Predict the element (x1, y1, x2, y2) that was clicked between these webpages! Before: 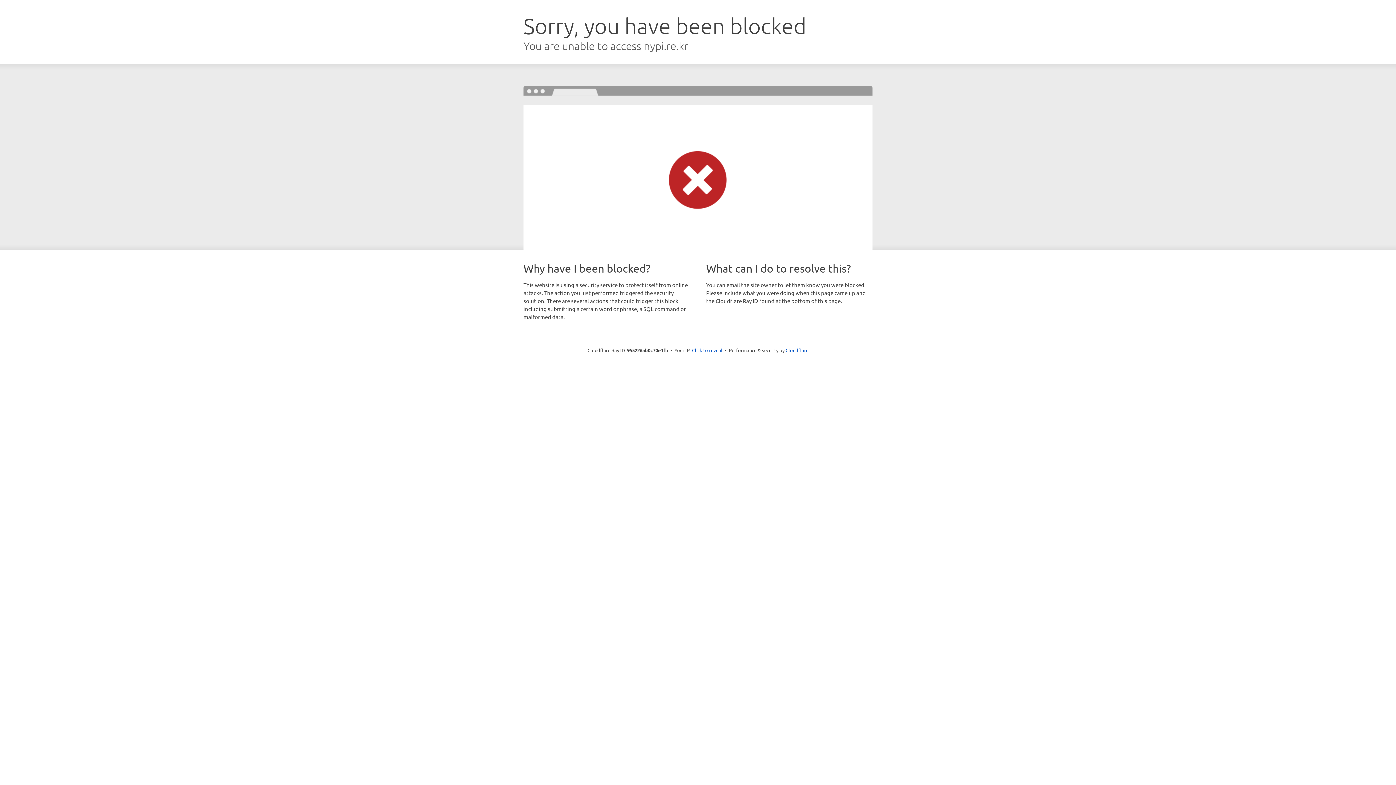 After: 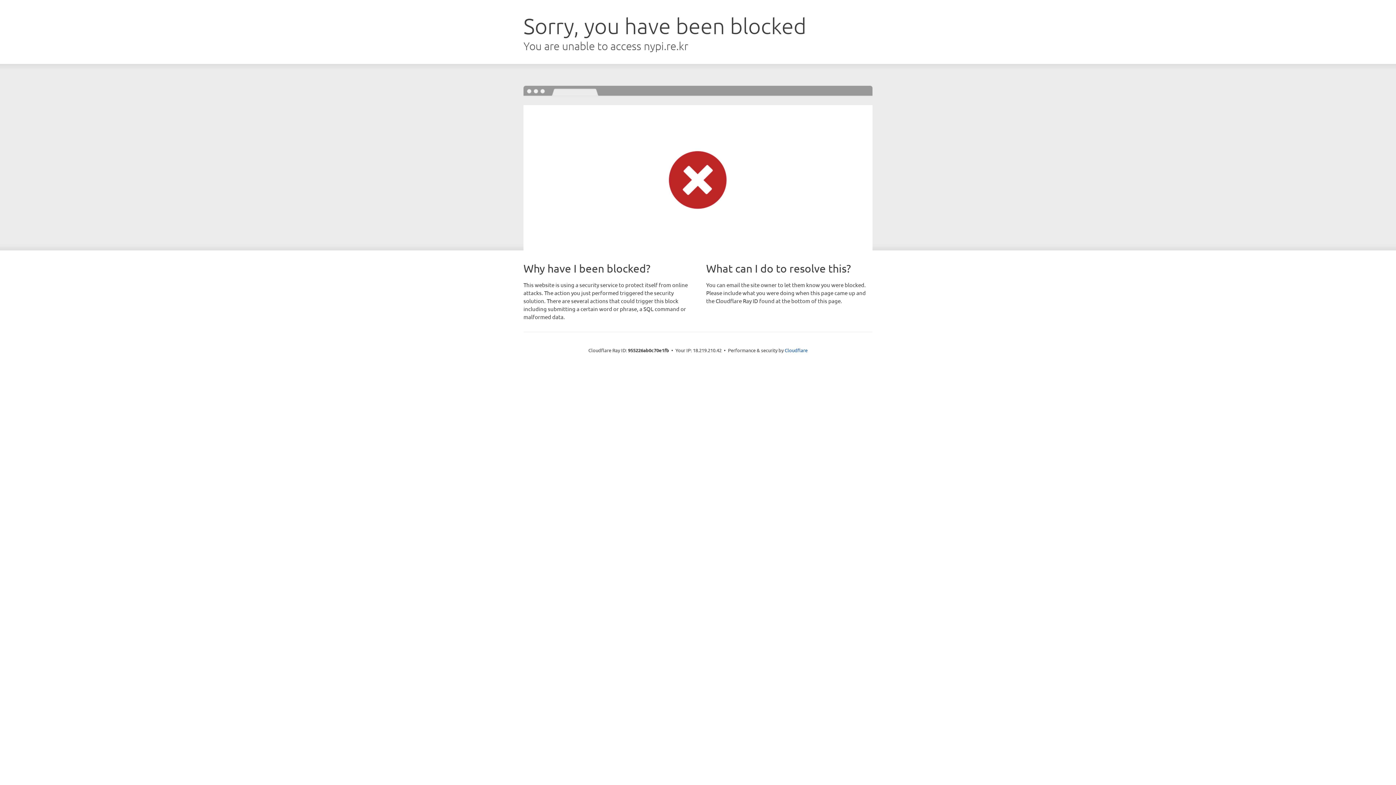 Action: bbox: (692, 346, 722, 353) label: Click to reveal